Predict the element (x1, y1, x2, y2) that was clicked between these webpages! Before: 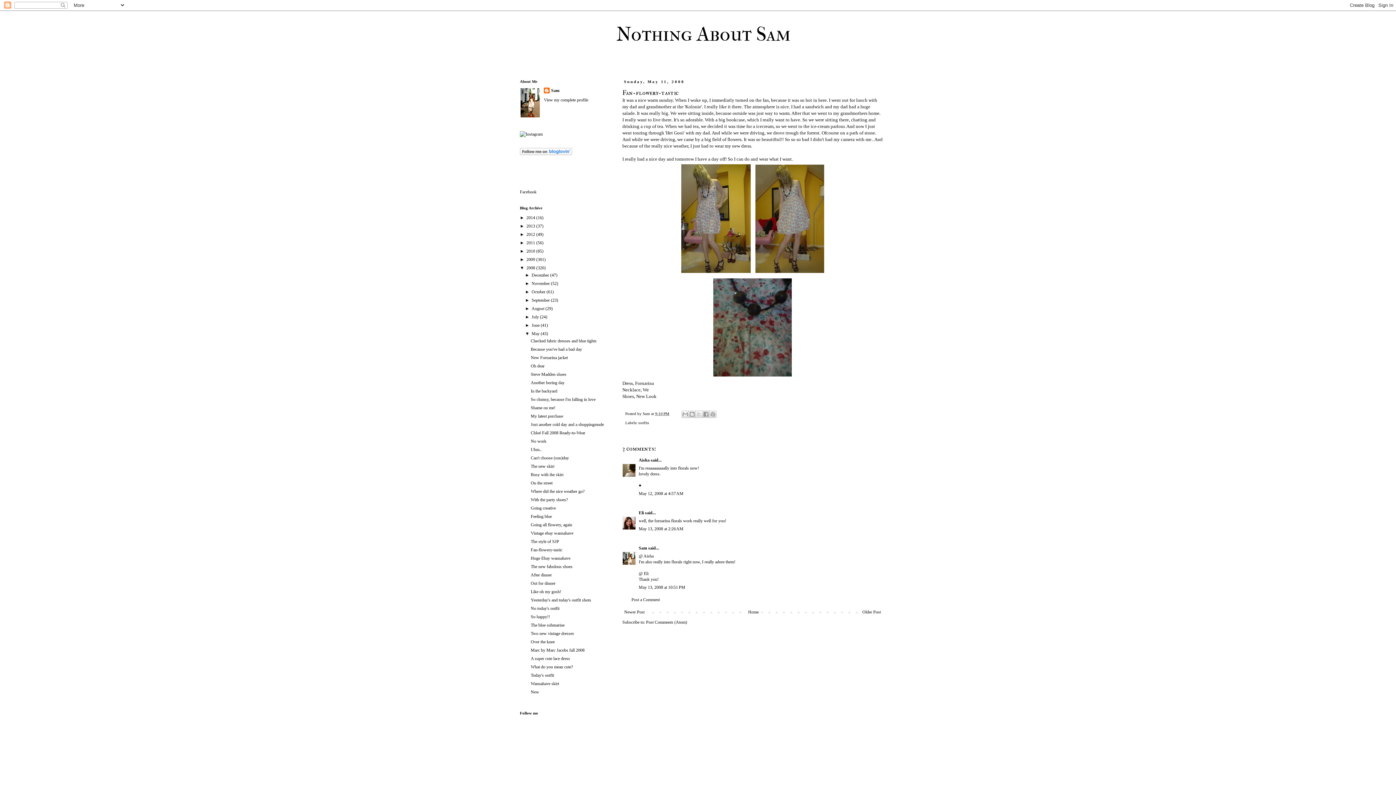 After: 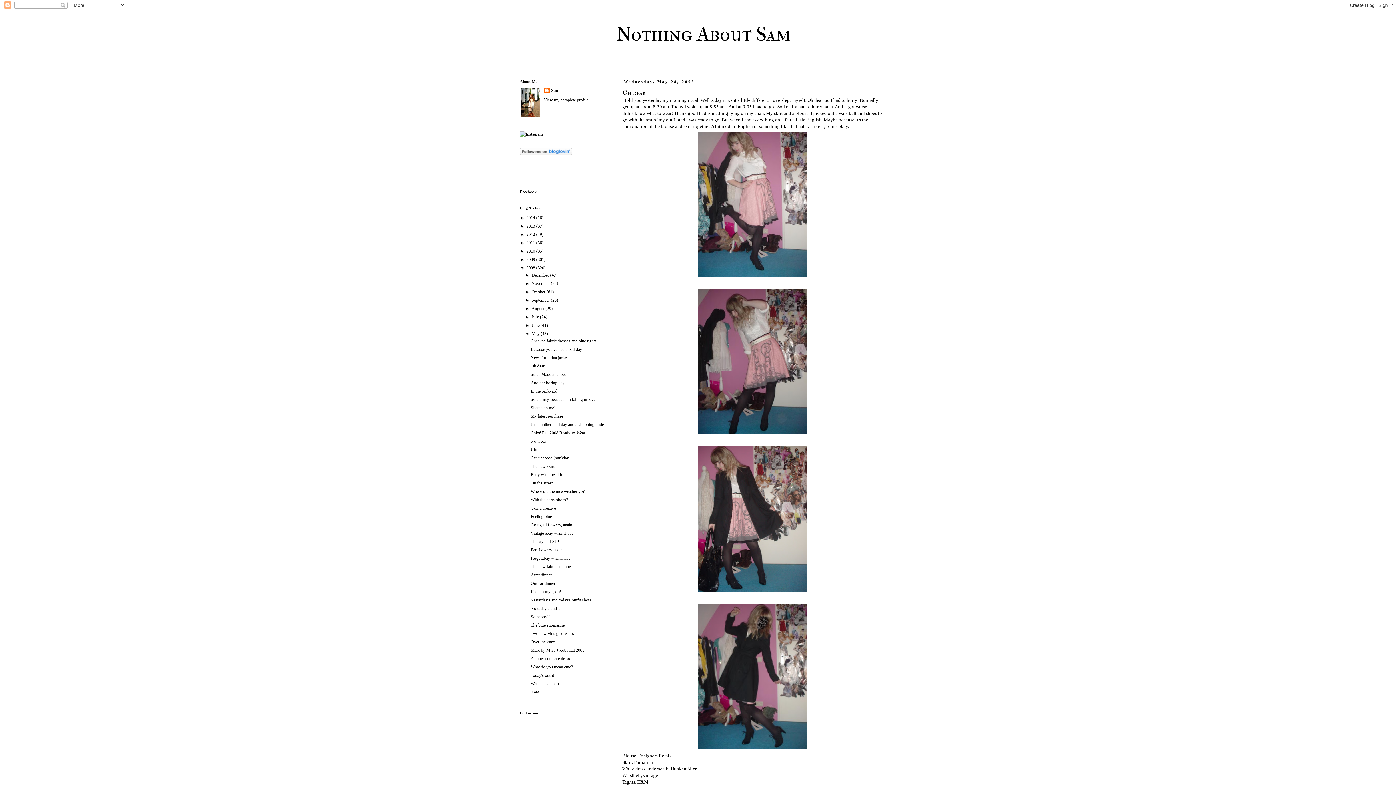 Action: bbox: (530, 363, 544, 368) label: Oh dear